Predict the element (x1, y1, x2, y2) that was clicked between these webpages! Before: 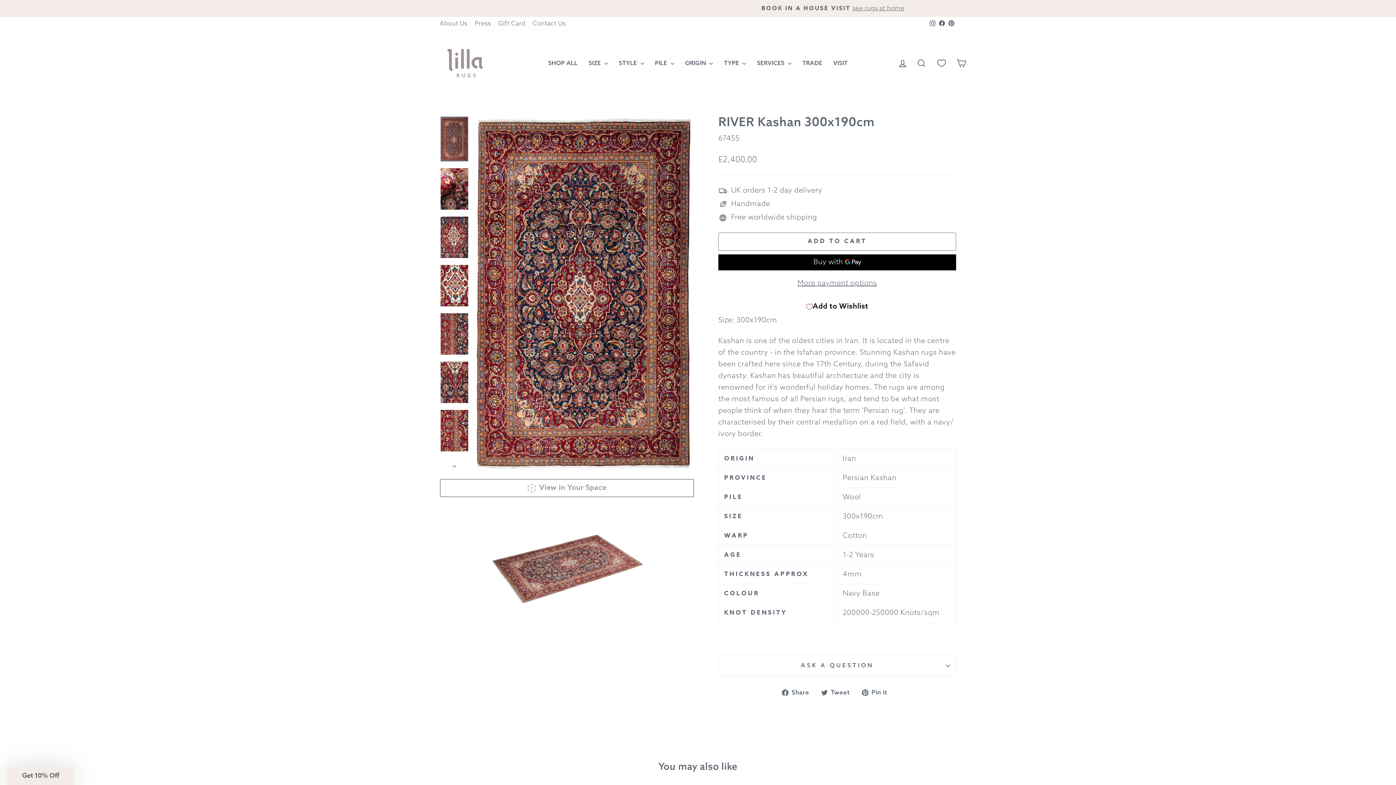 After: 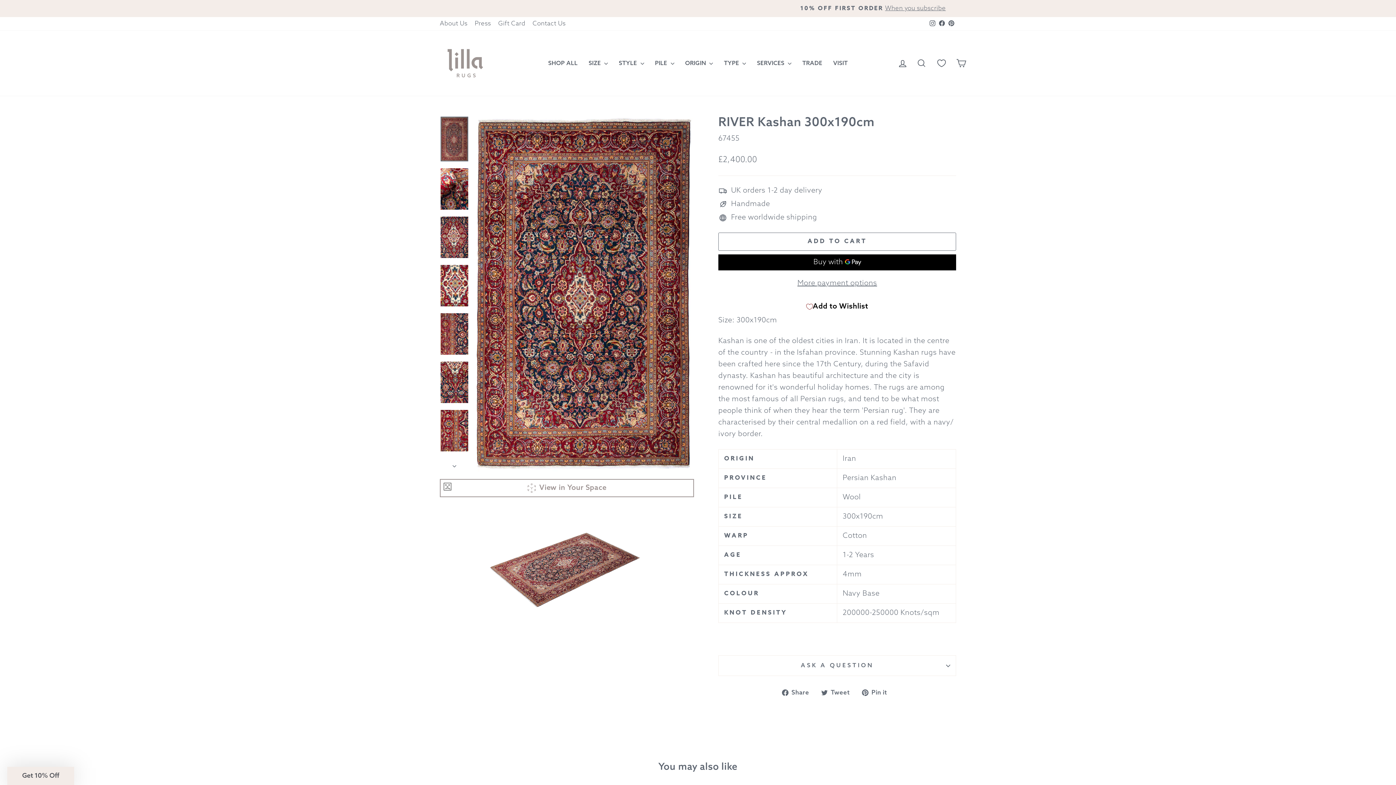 Action: label: Instagram bbox: (928, 17, 937, 30)